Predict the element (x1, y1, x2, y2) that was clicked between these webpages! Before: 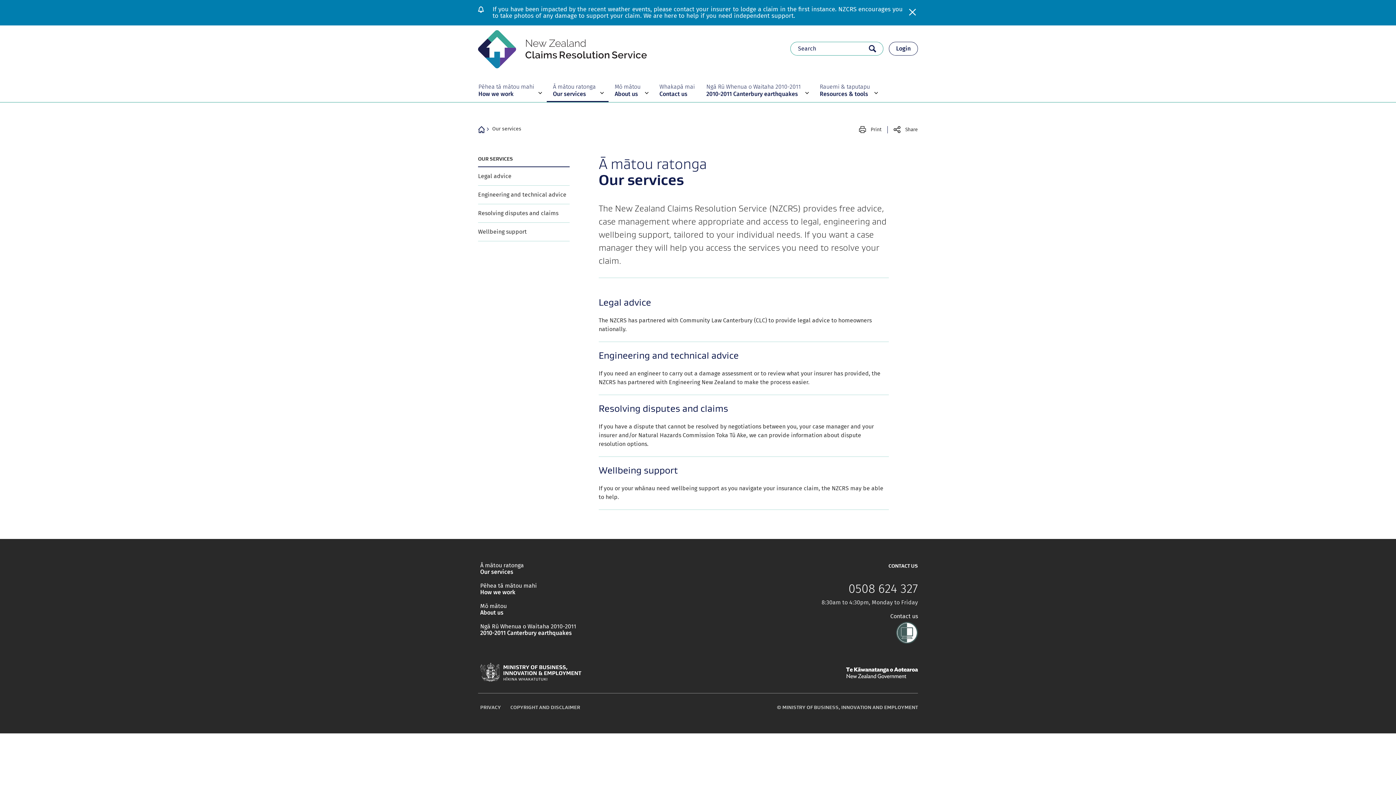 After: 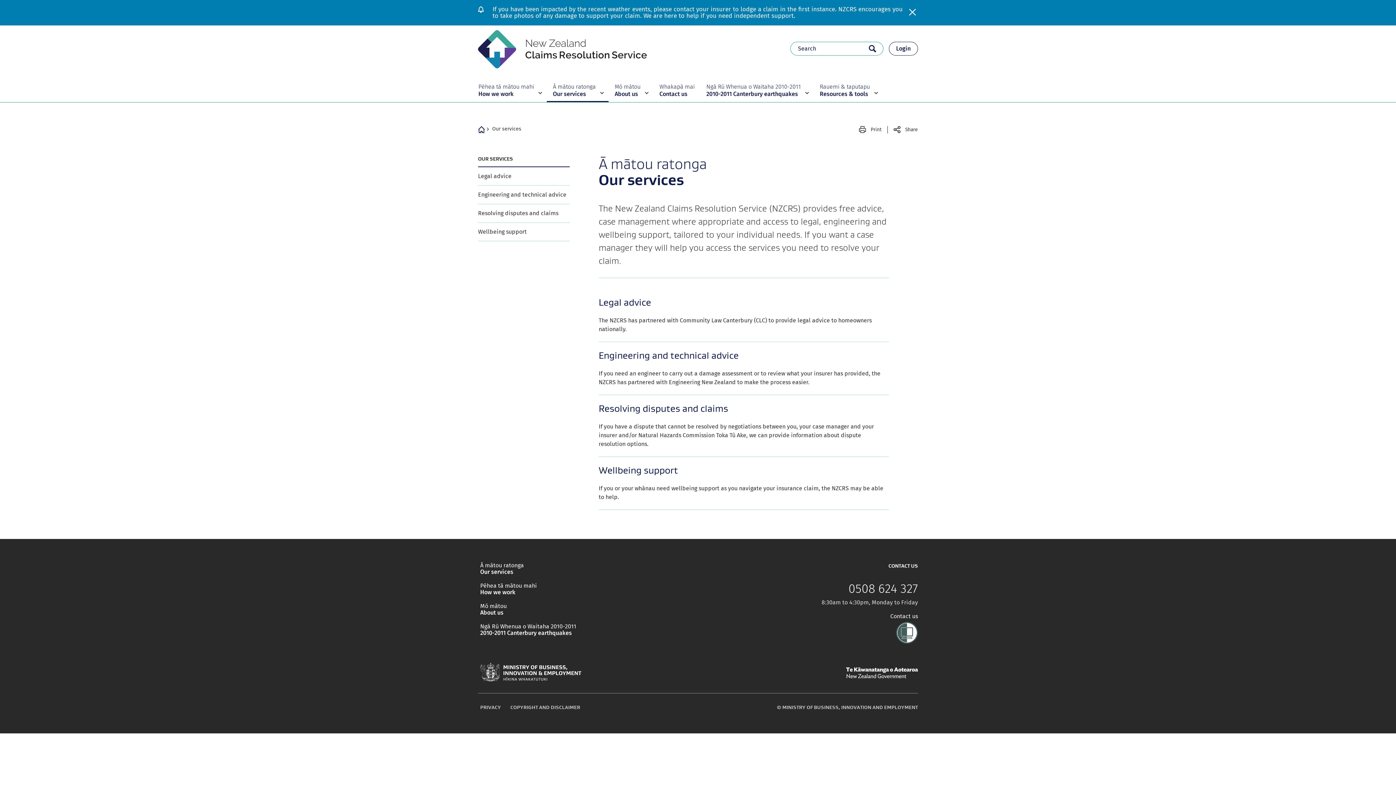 Action: label: Our services bbox: (492, 124, 521, 133)